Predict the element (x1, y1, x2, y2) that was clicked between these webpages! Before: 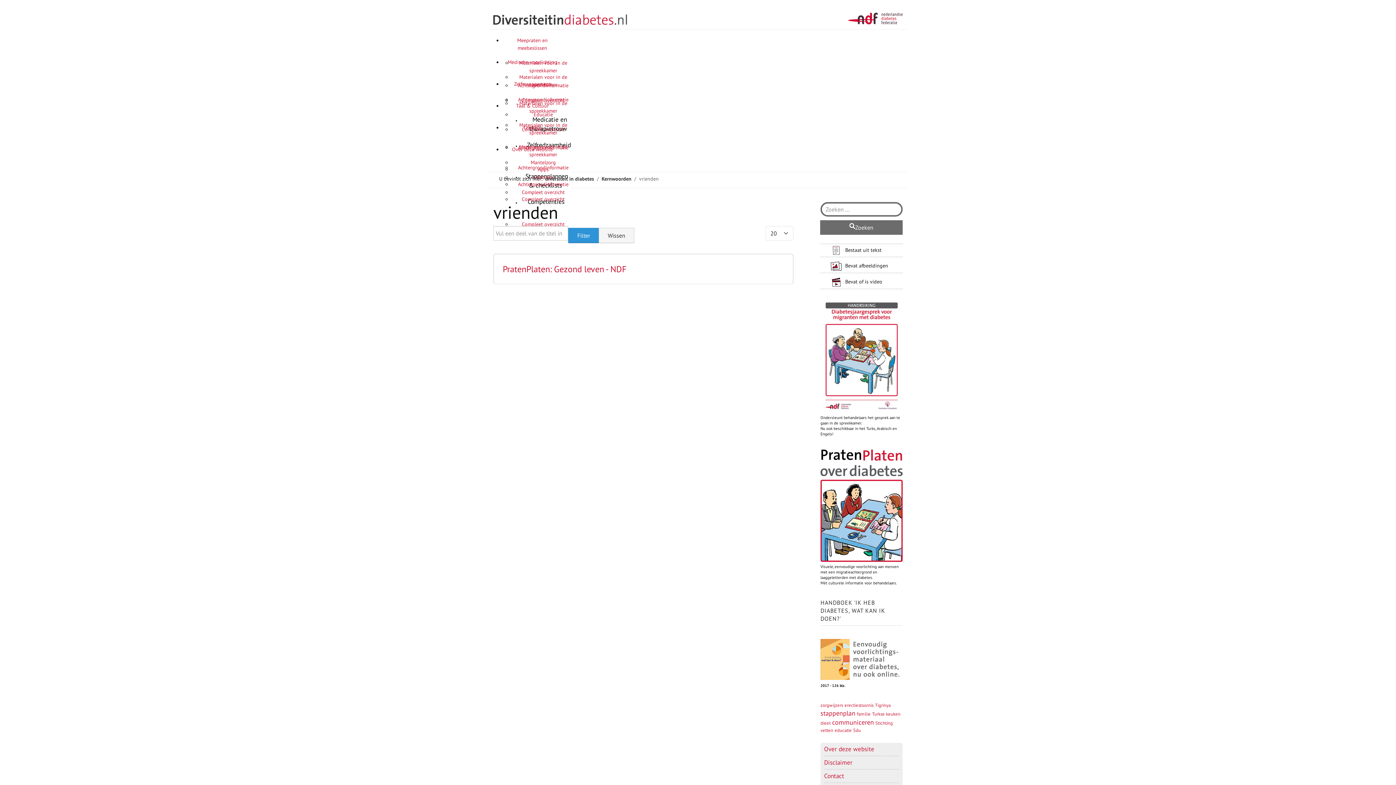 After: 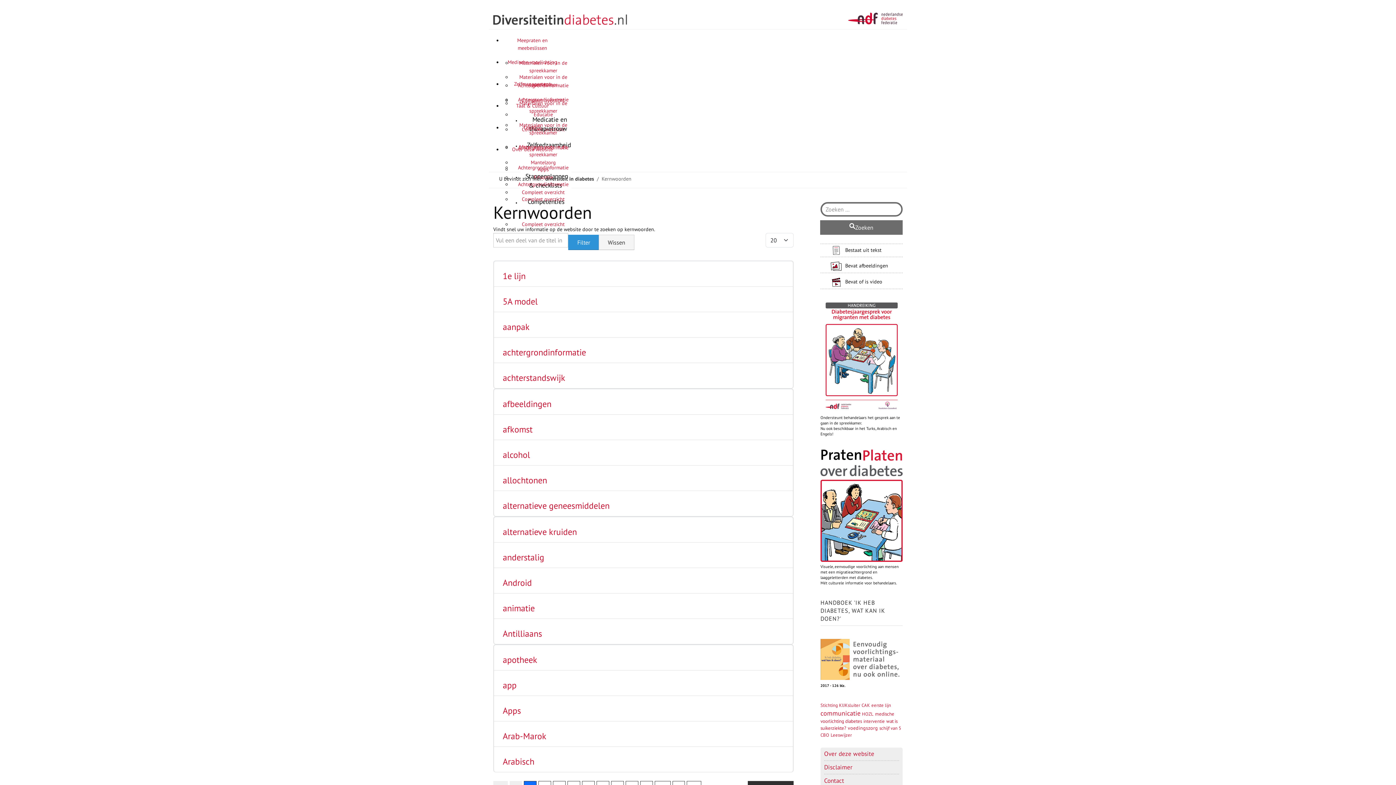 Action: bbox: (601, 175, 631, 182) label: Kernwoorden